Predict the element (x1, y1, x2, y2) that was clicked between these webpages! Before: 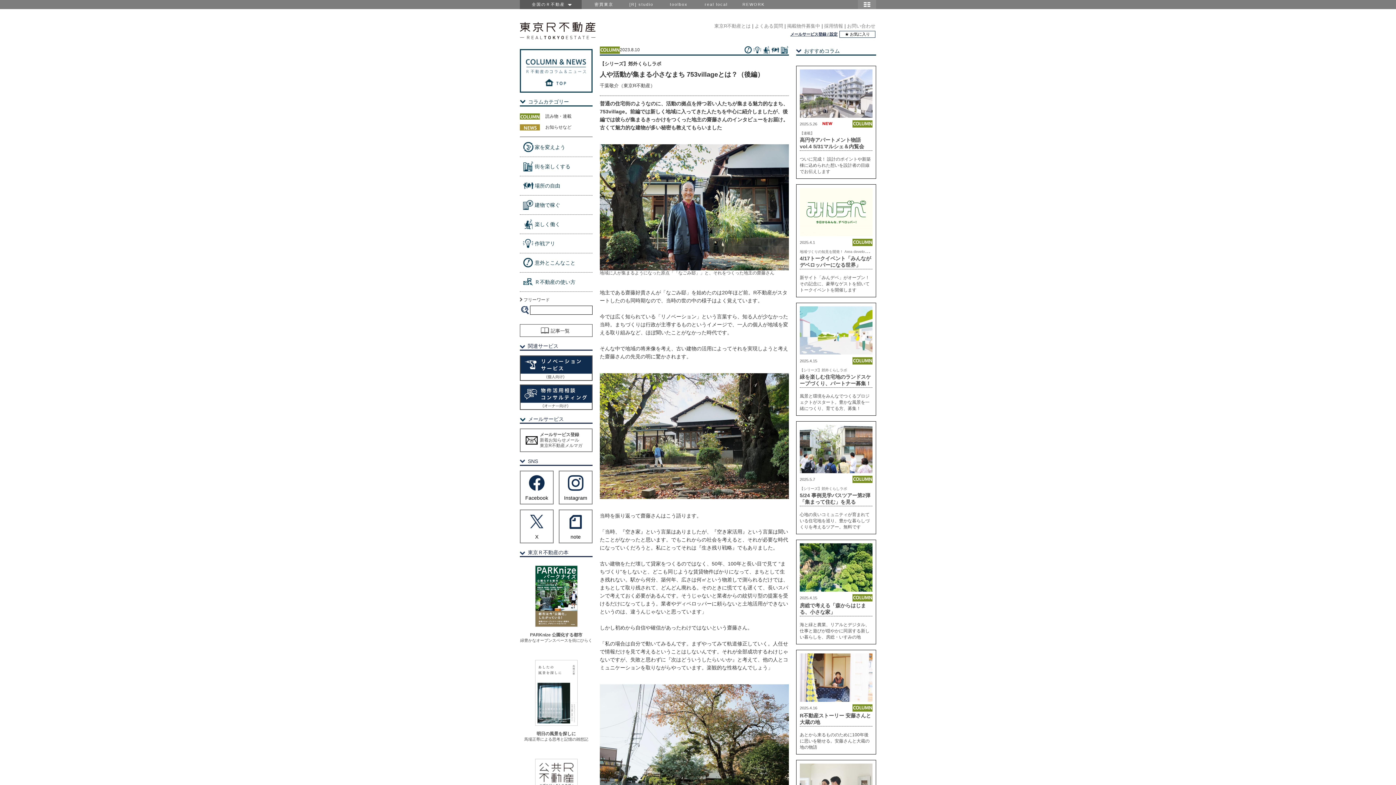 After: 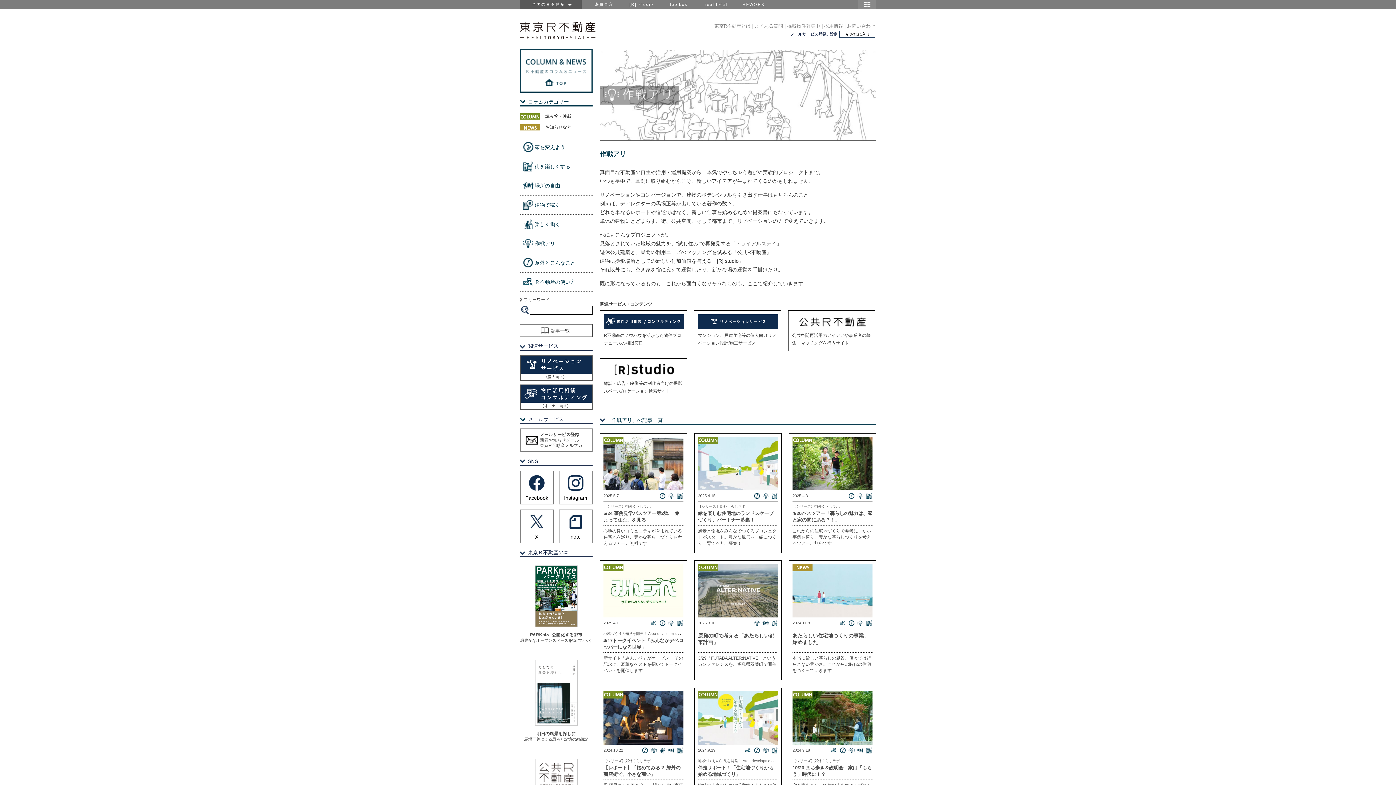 Action: bbox: (520, 234, 592, 252) label: 作戦アリ